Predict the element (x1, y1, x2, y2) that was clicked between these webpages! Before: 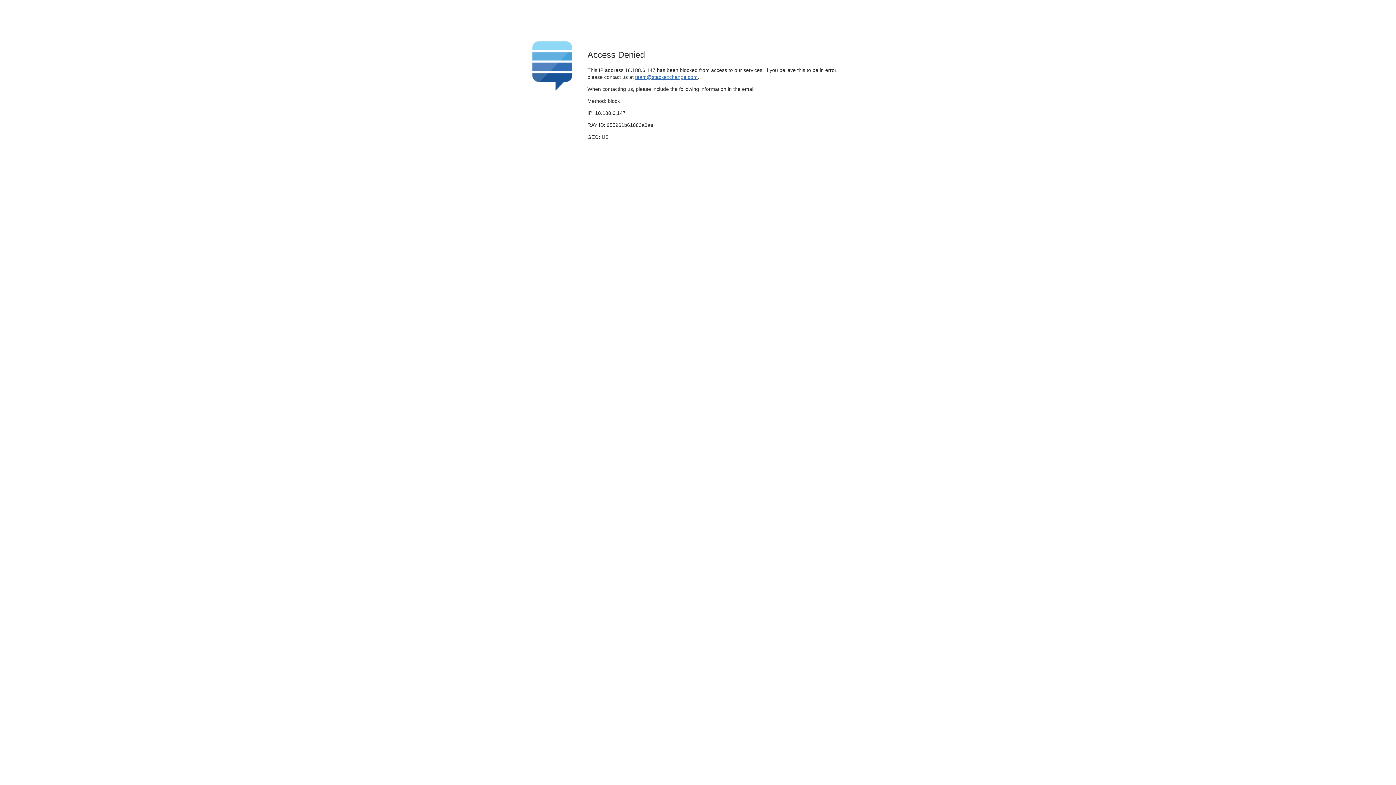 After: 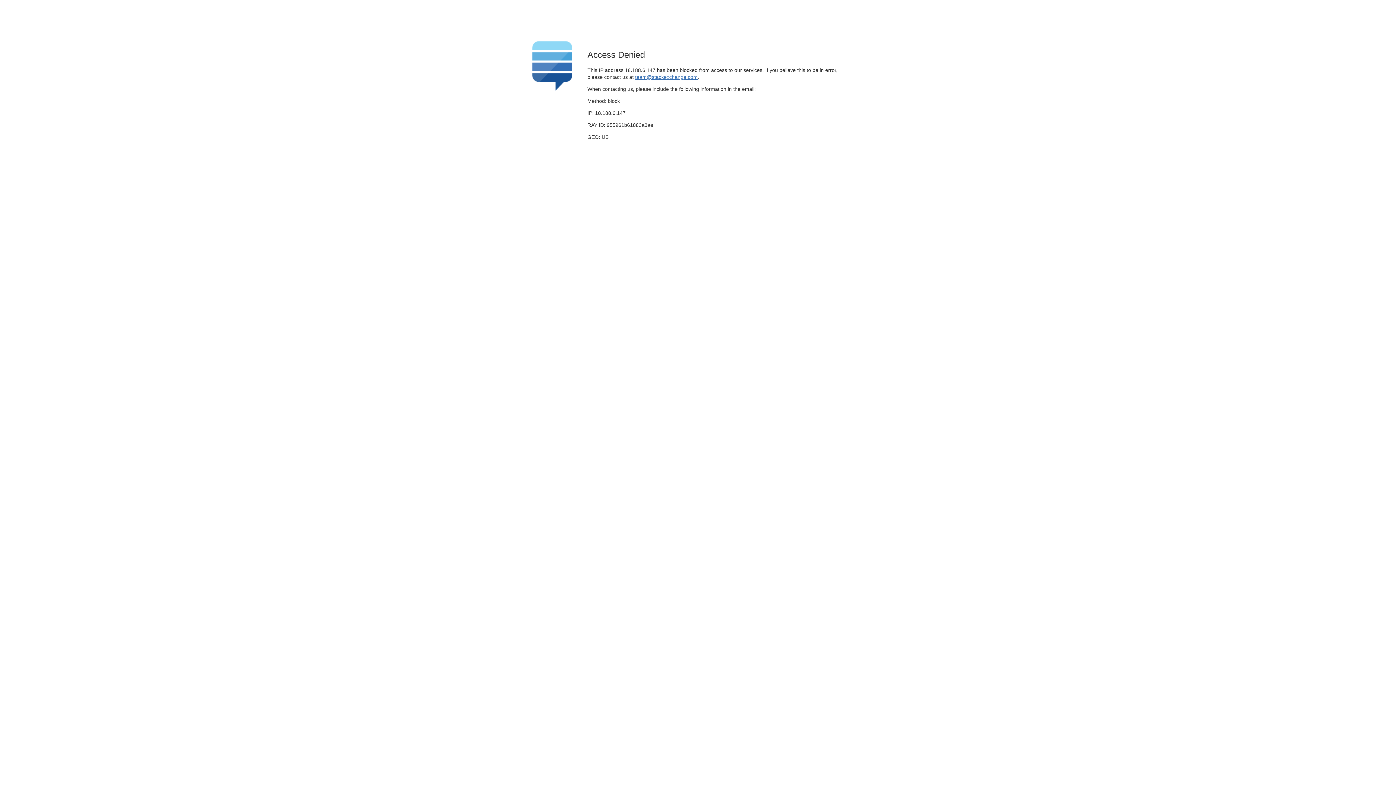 Action: bbox: (635, 74, 697, 79) label: team@stackexchange.com